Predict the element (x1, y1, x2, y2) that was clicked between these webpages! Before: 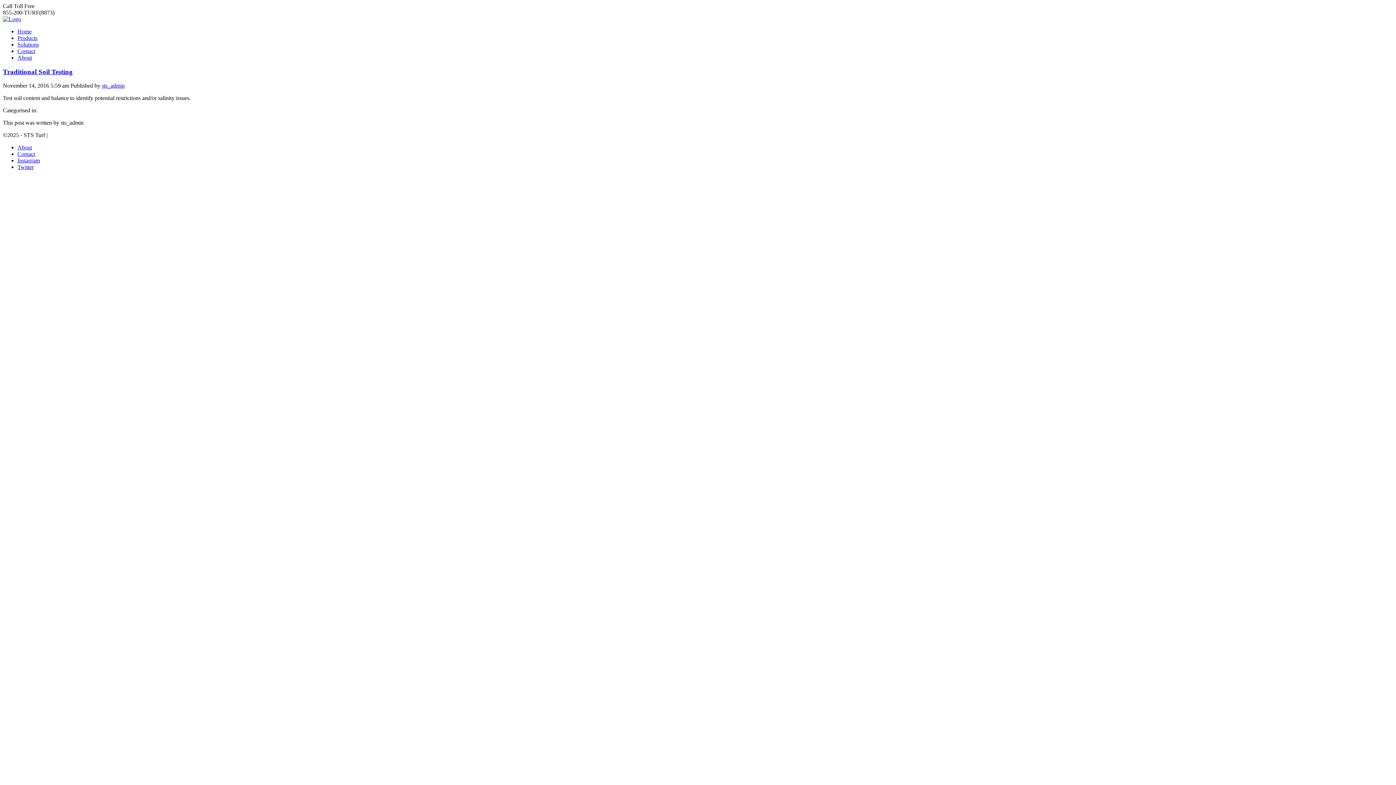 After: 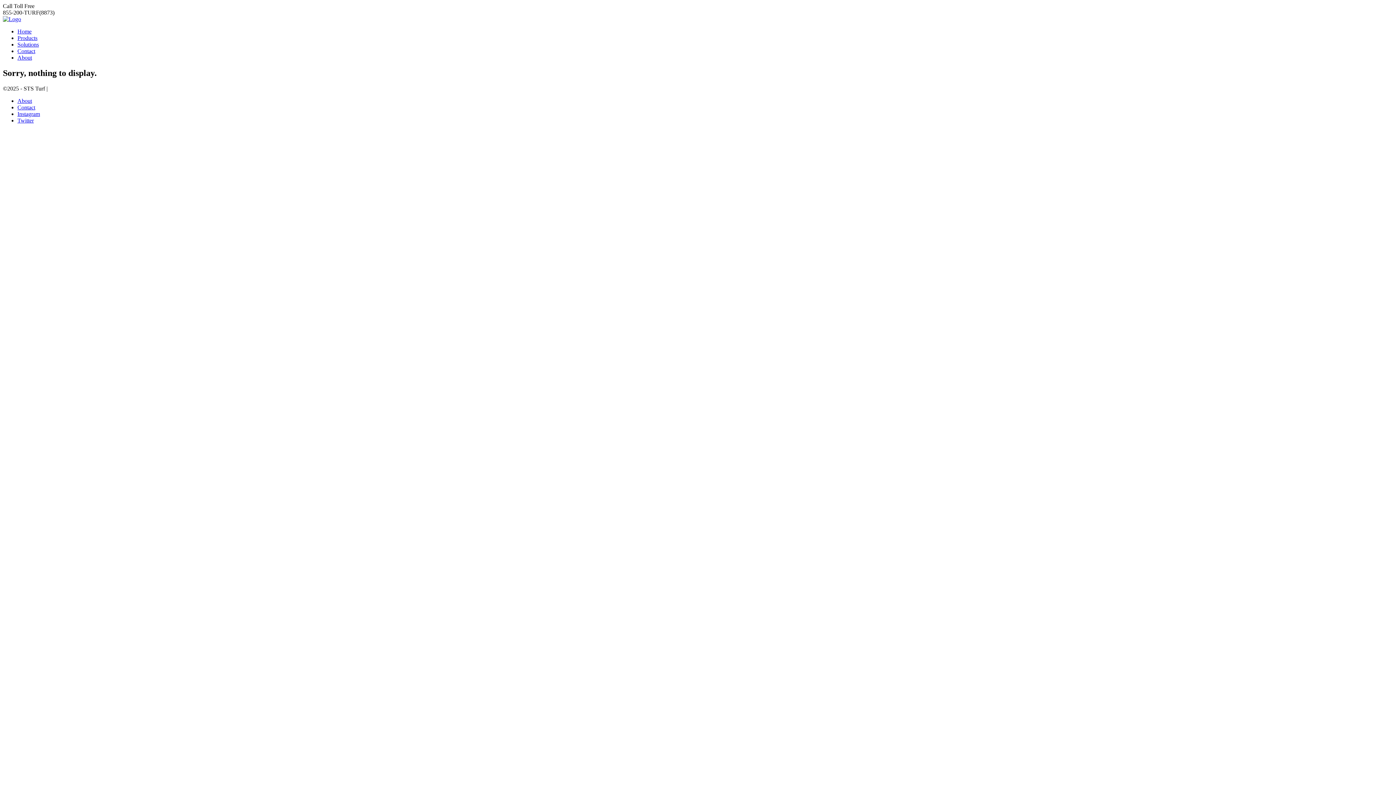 Action: bbox: (101, 82, 124, 88) label: sts_admin